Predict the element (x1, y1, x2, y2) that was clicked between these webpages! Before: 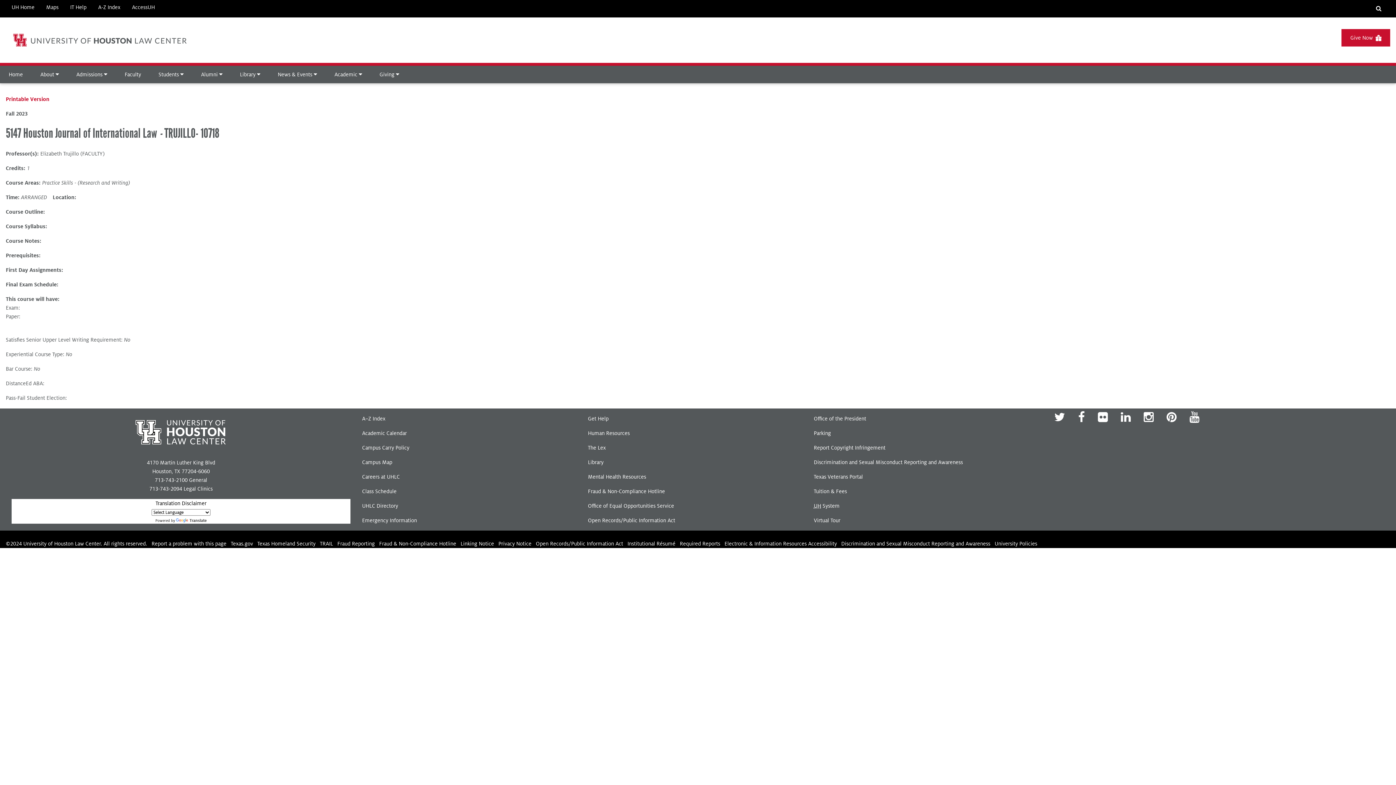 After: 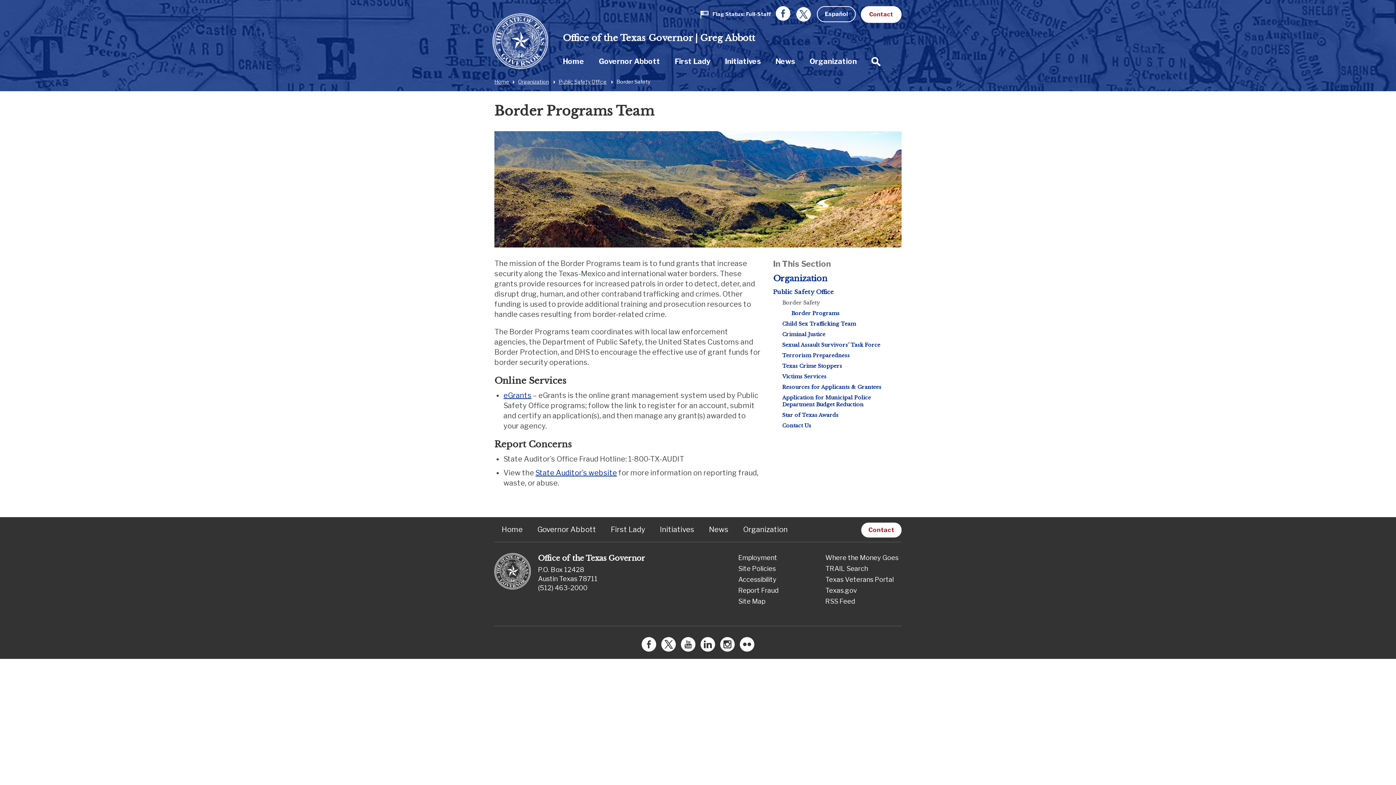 Action: label: Texas Homeland Security bbox: (257, 541, 315, 546)